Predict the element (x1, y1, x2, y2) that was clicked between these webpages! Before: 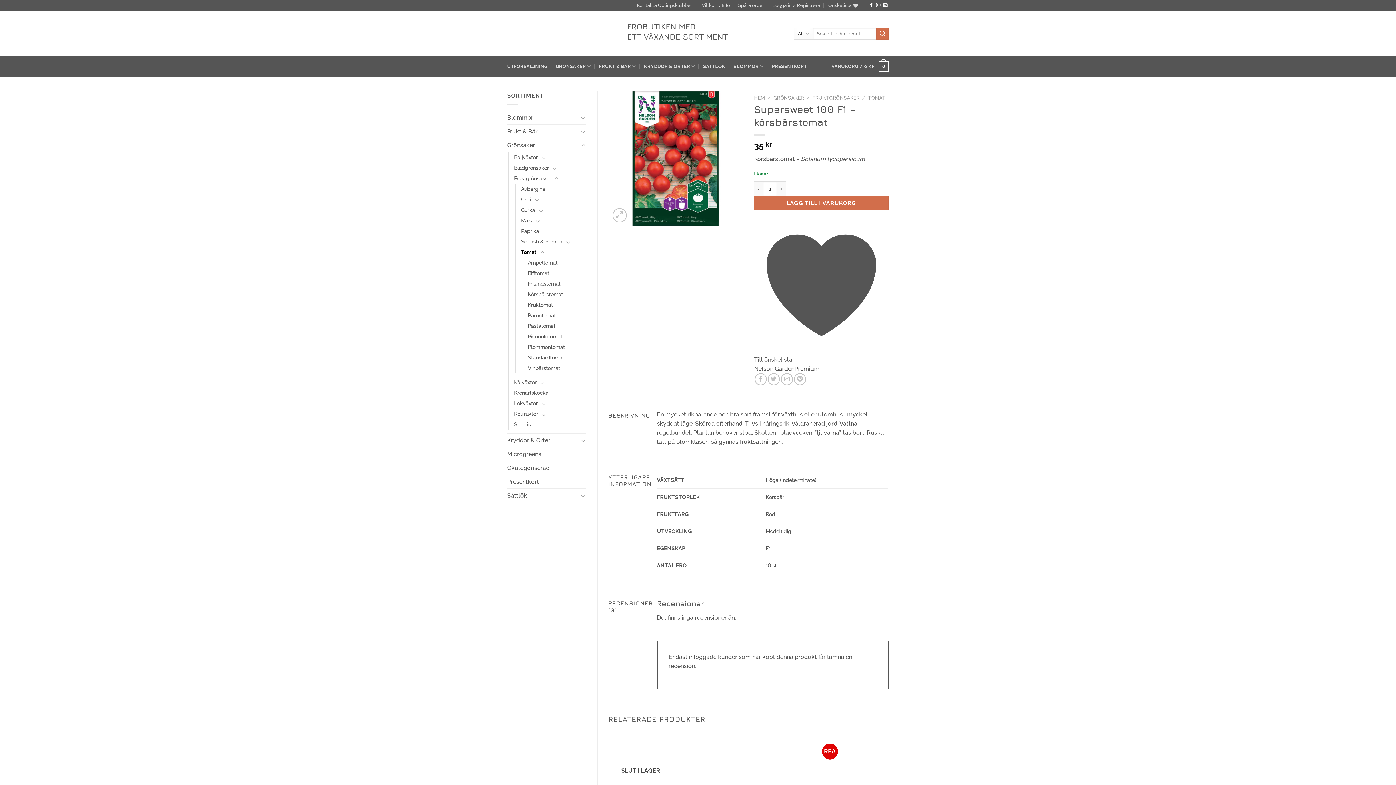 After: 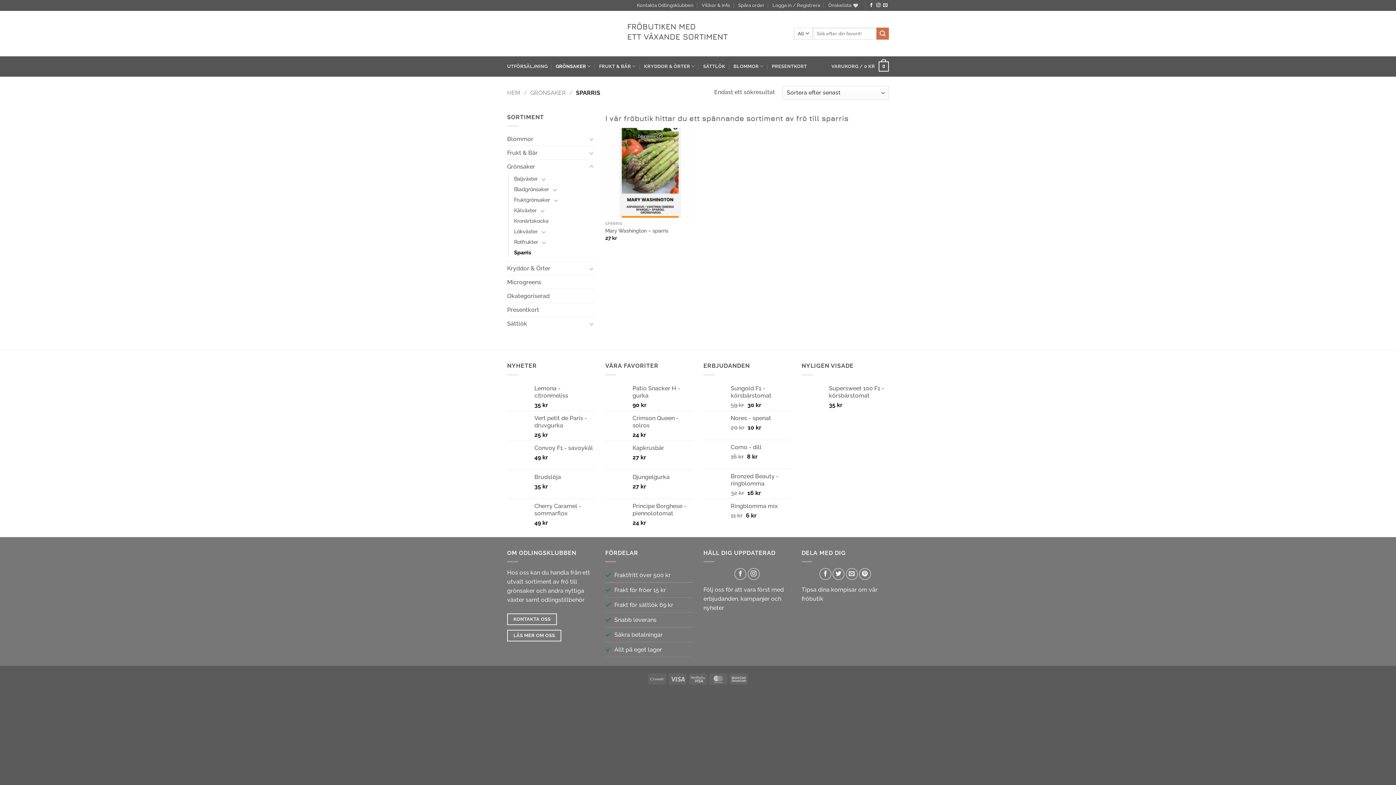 Action: label: Sparris bbox: (514, 419, 530, 429)